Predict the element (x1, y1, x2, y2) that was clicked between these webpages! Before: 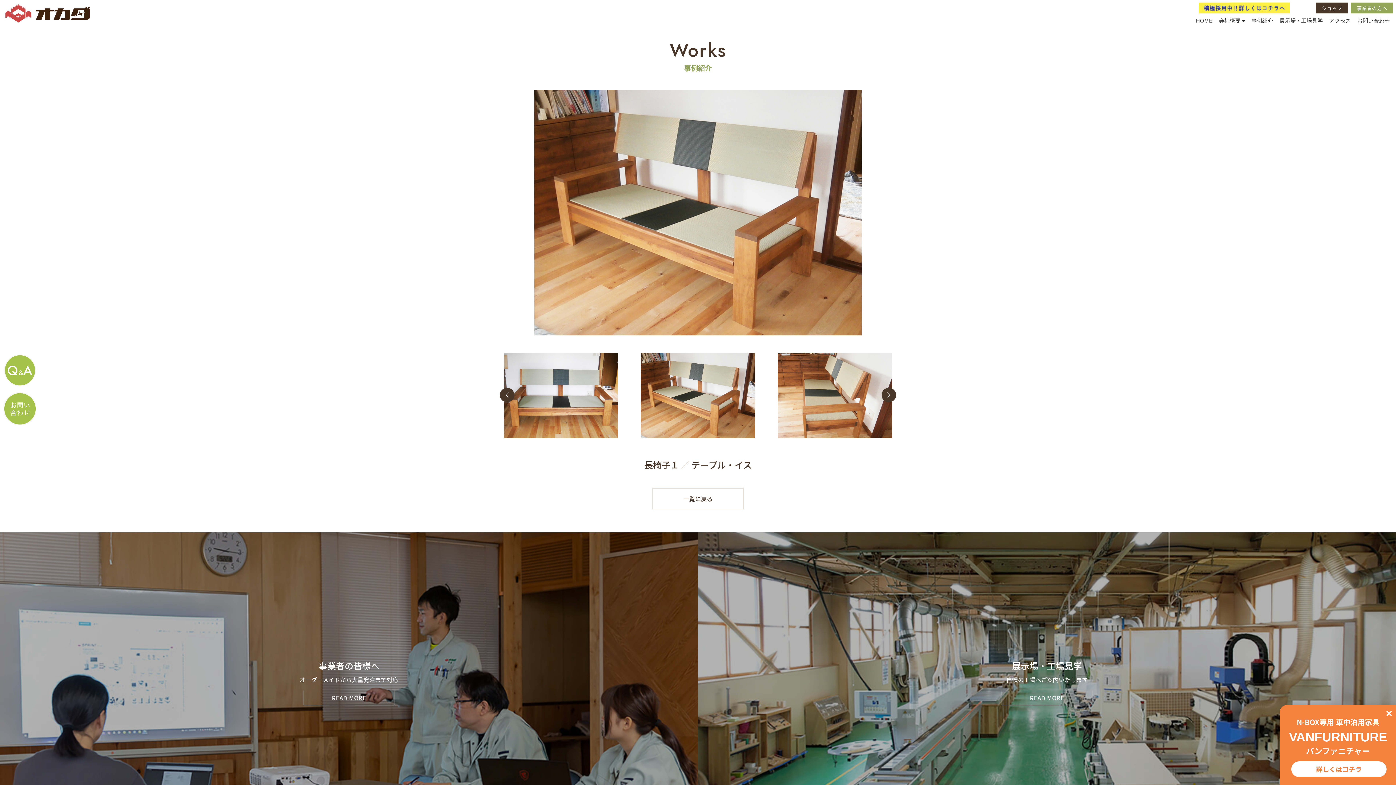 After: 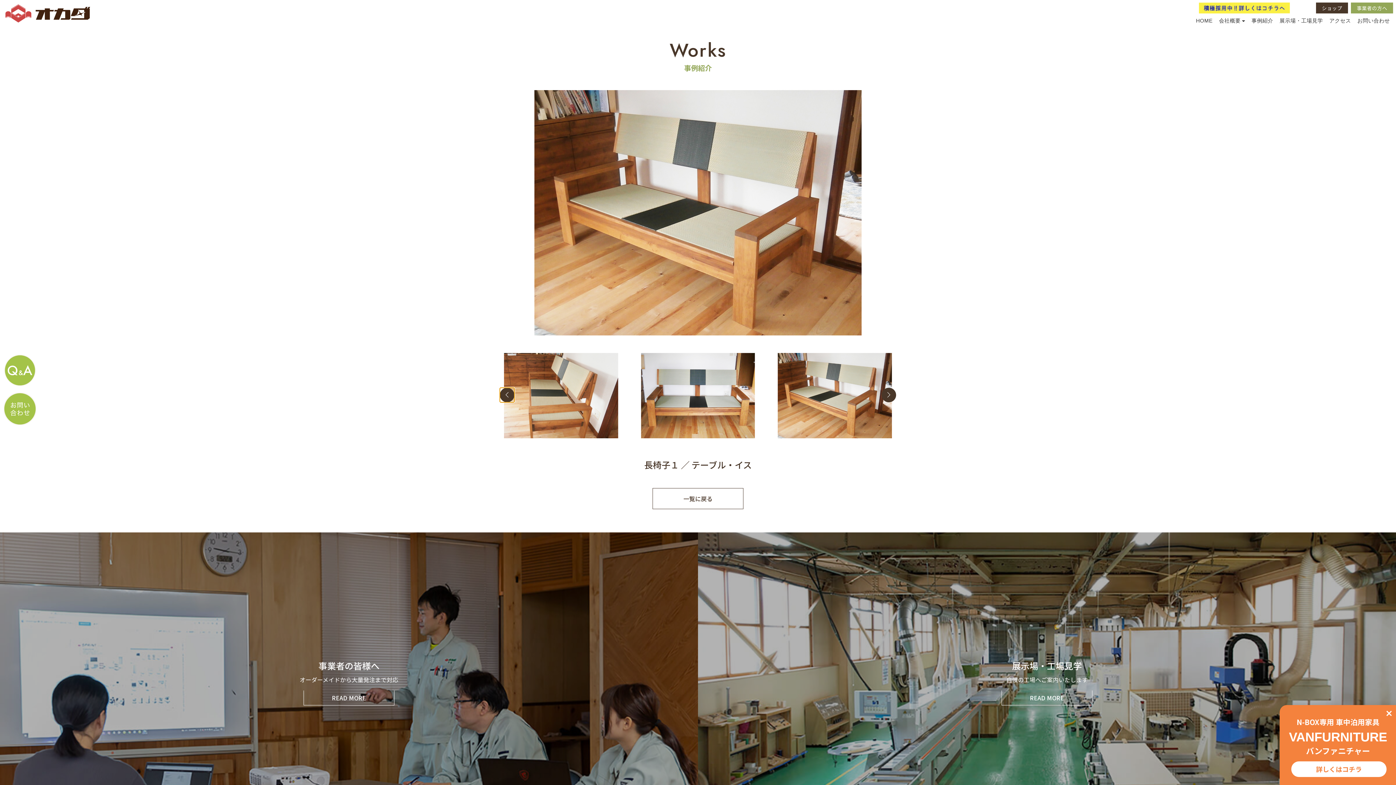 Action: bbox: (500, 387, 514, 402) label: Previous slide